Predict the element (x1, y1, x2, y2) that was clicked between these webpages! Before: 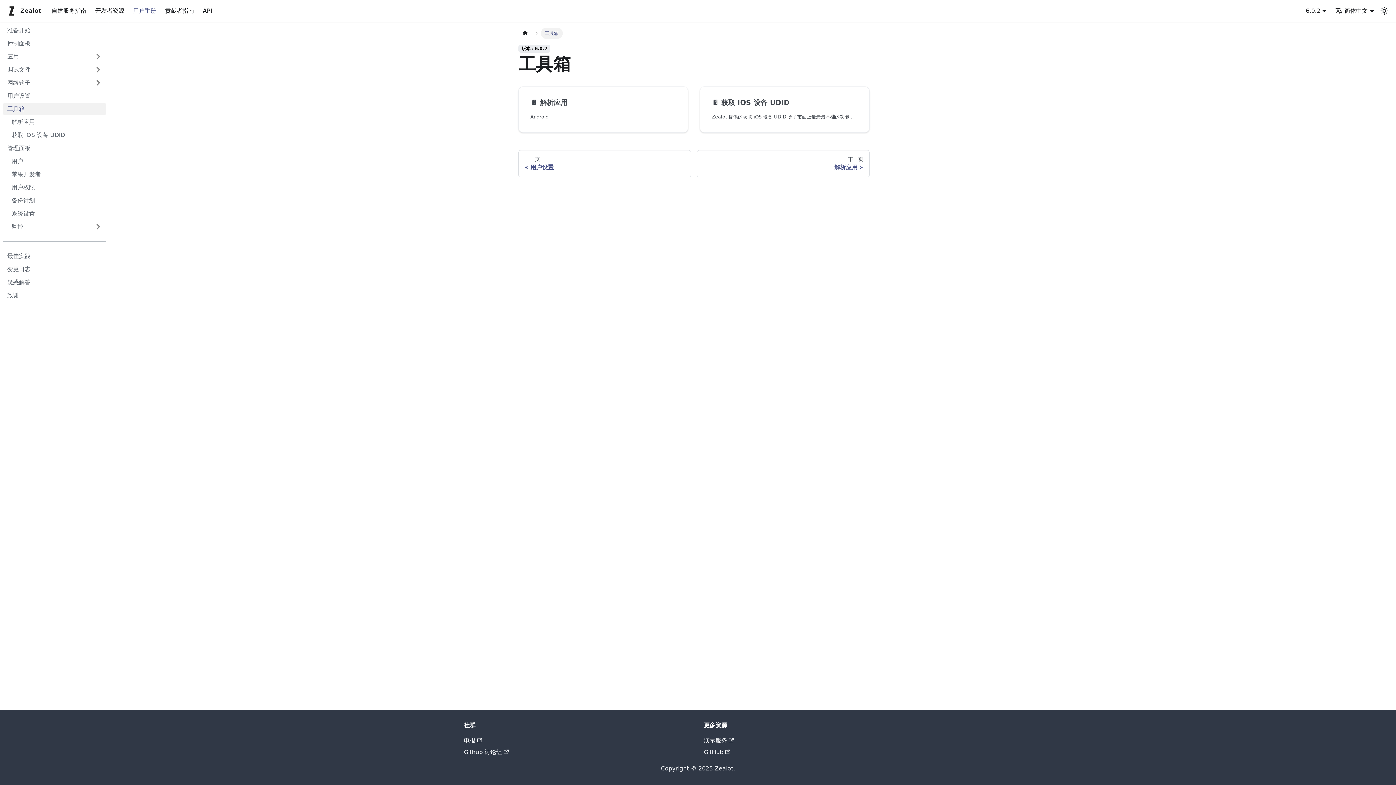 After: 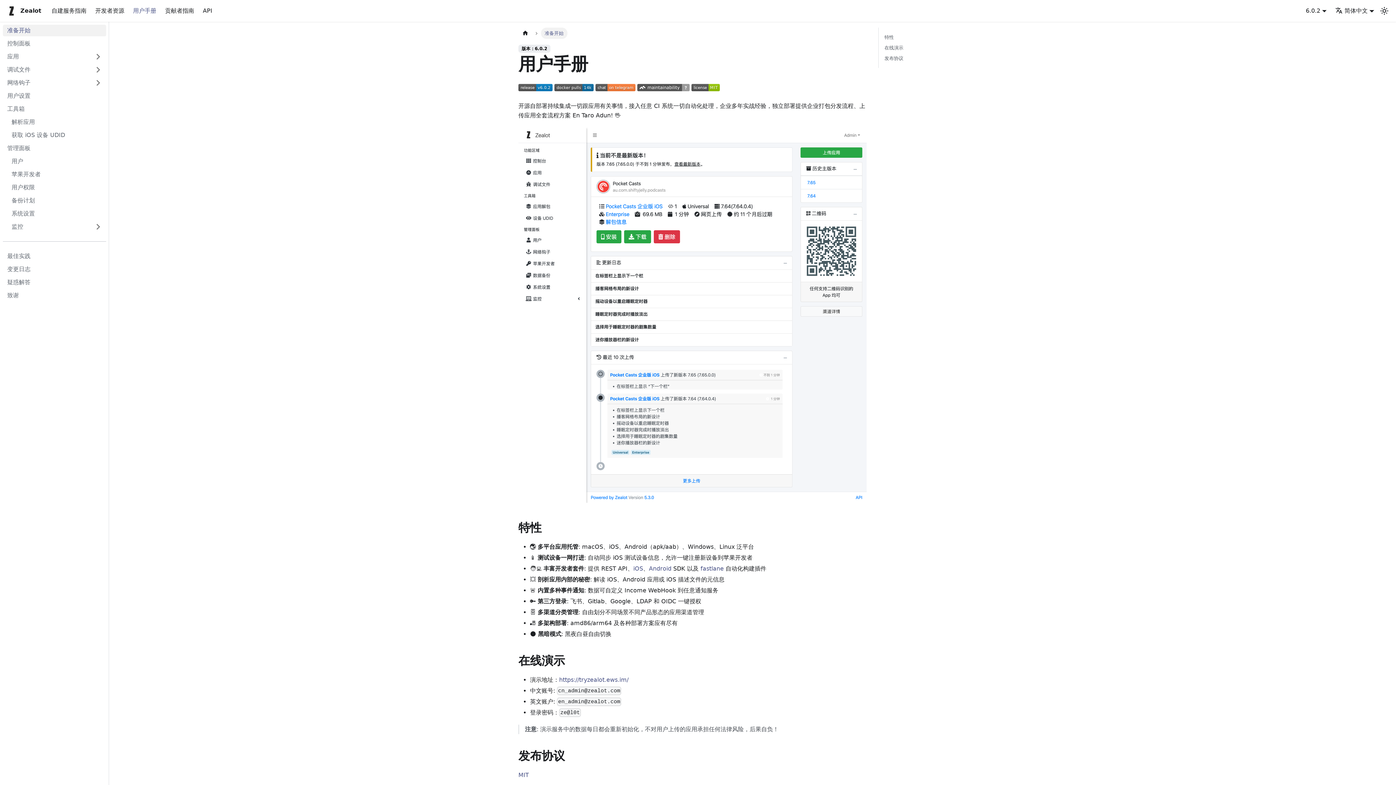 Action: bbox: (2, 24, 106, 36) label: 准备开始